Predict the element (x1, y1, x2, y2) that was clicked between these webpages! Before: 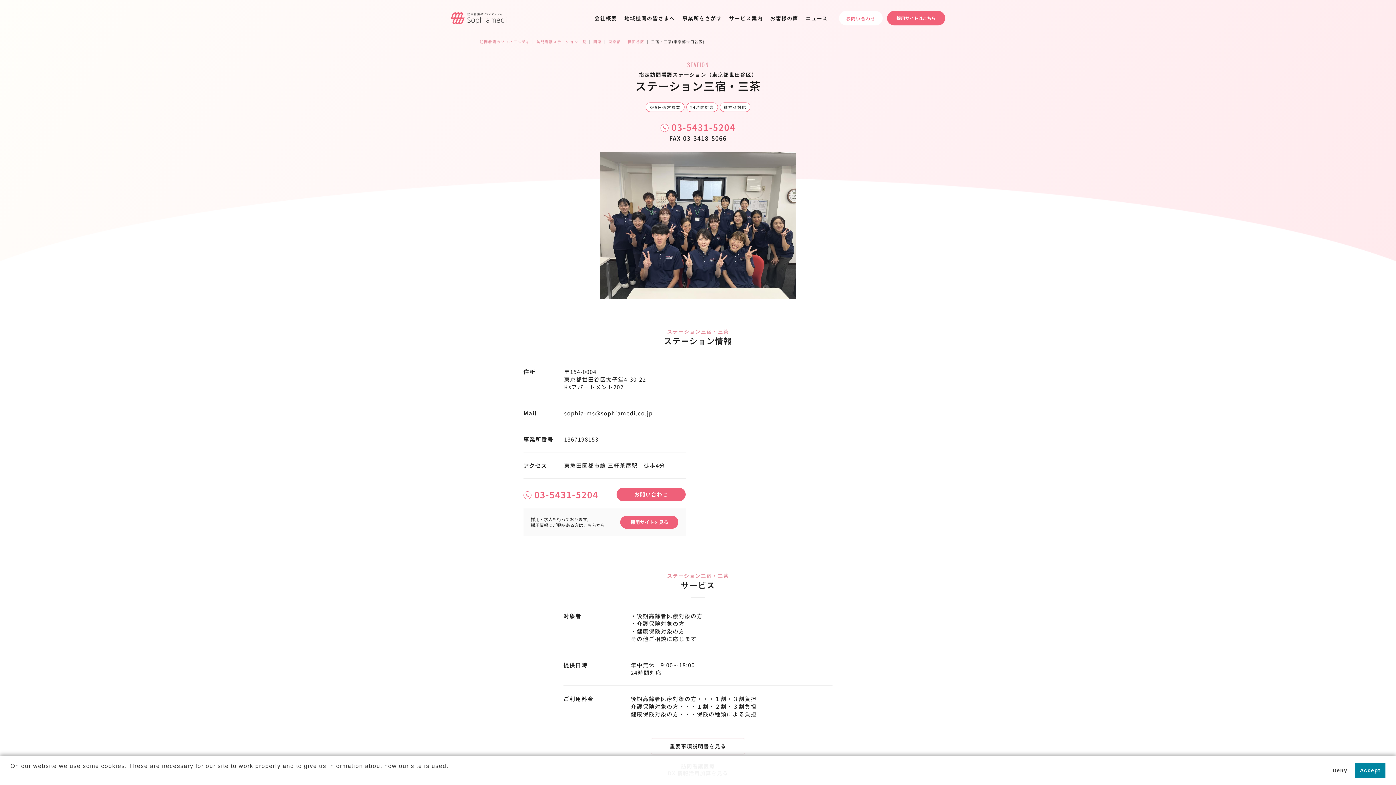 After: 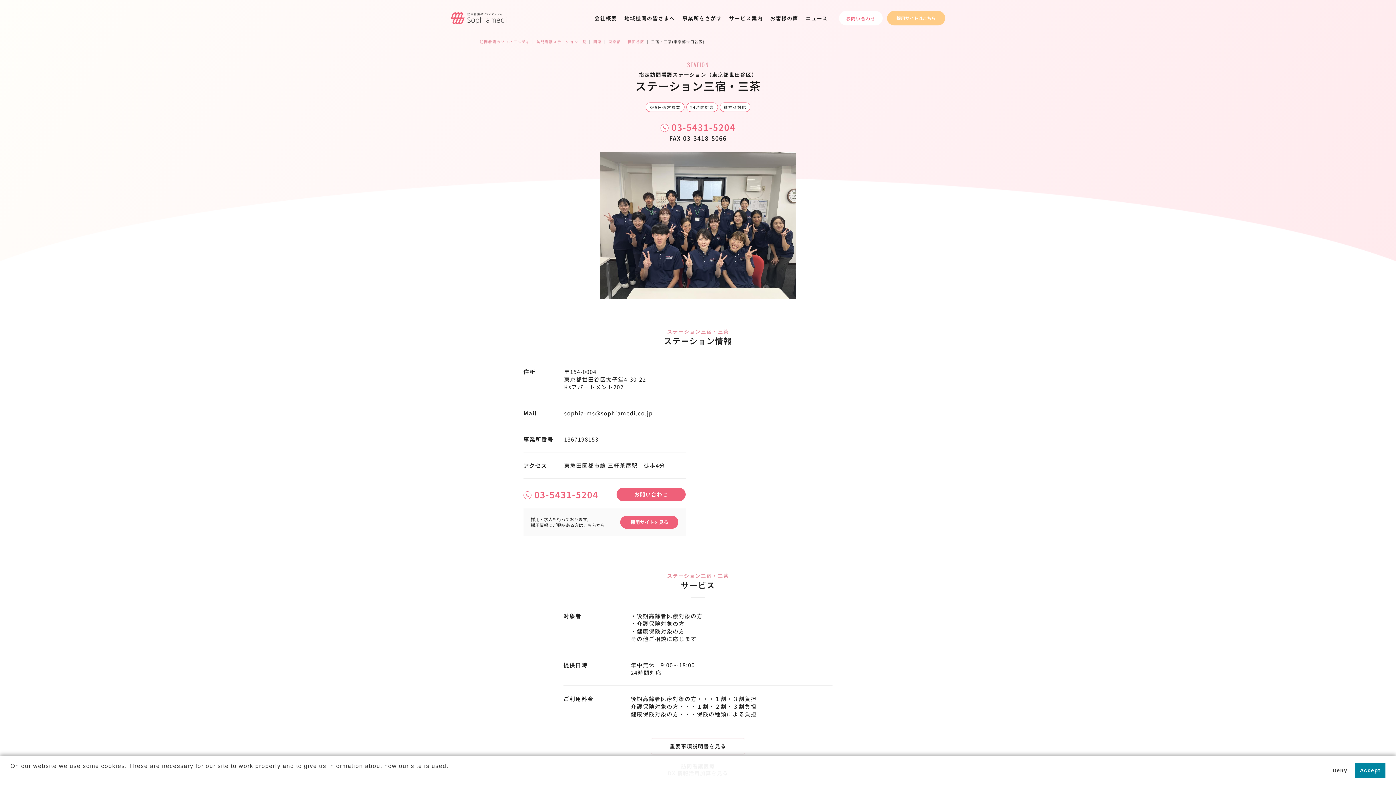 Action: bbox: (887, 10, 945, 25) label: 採用サイトはこちら